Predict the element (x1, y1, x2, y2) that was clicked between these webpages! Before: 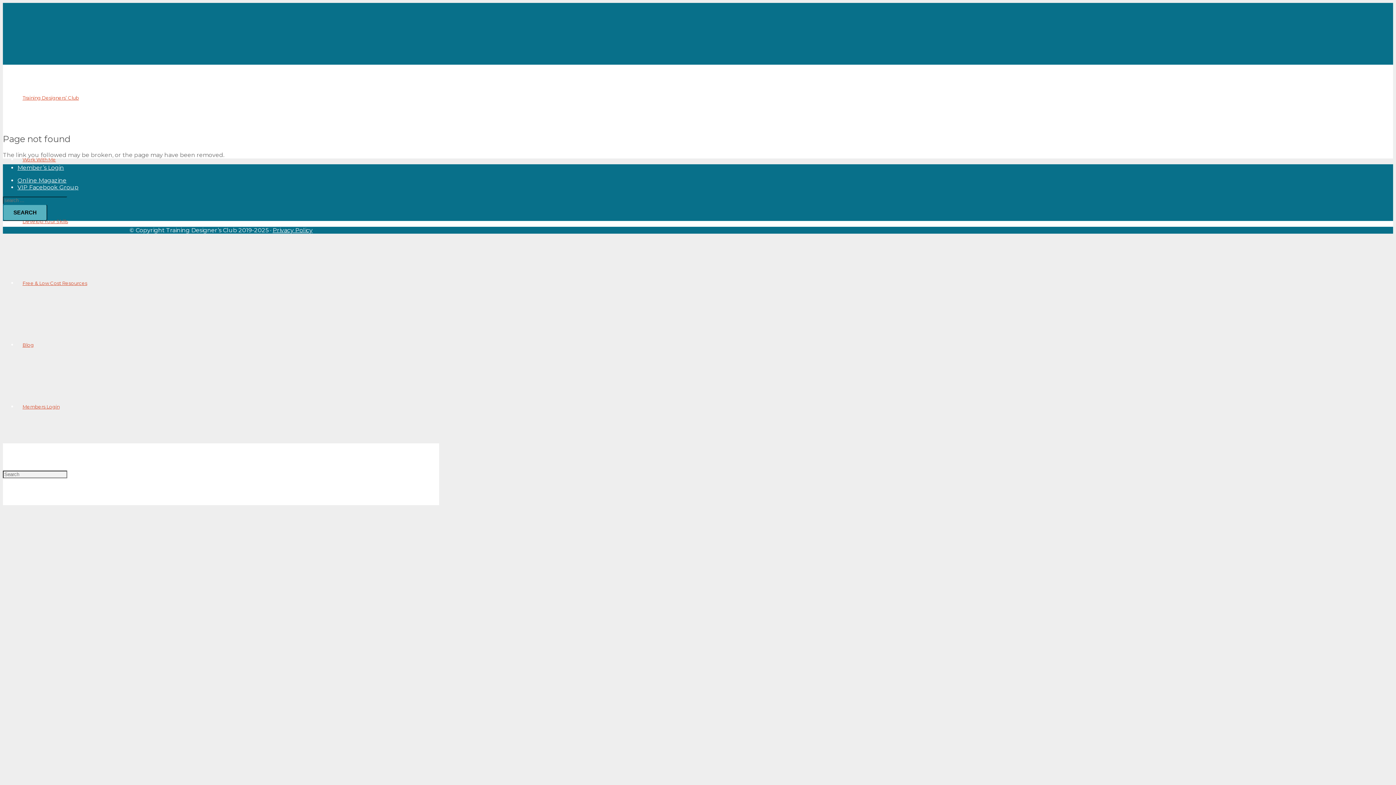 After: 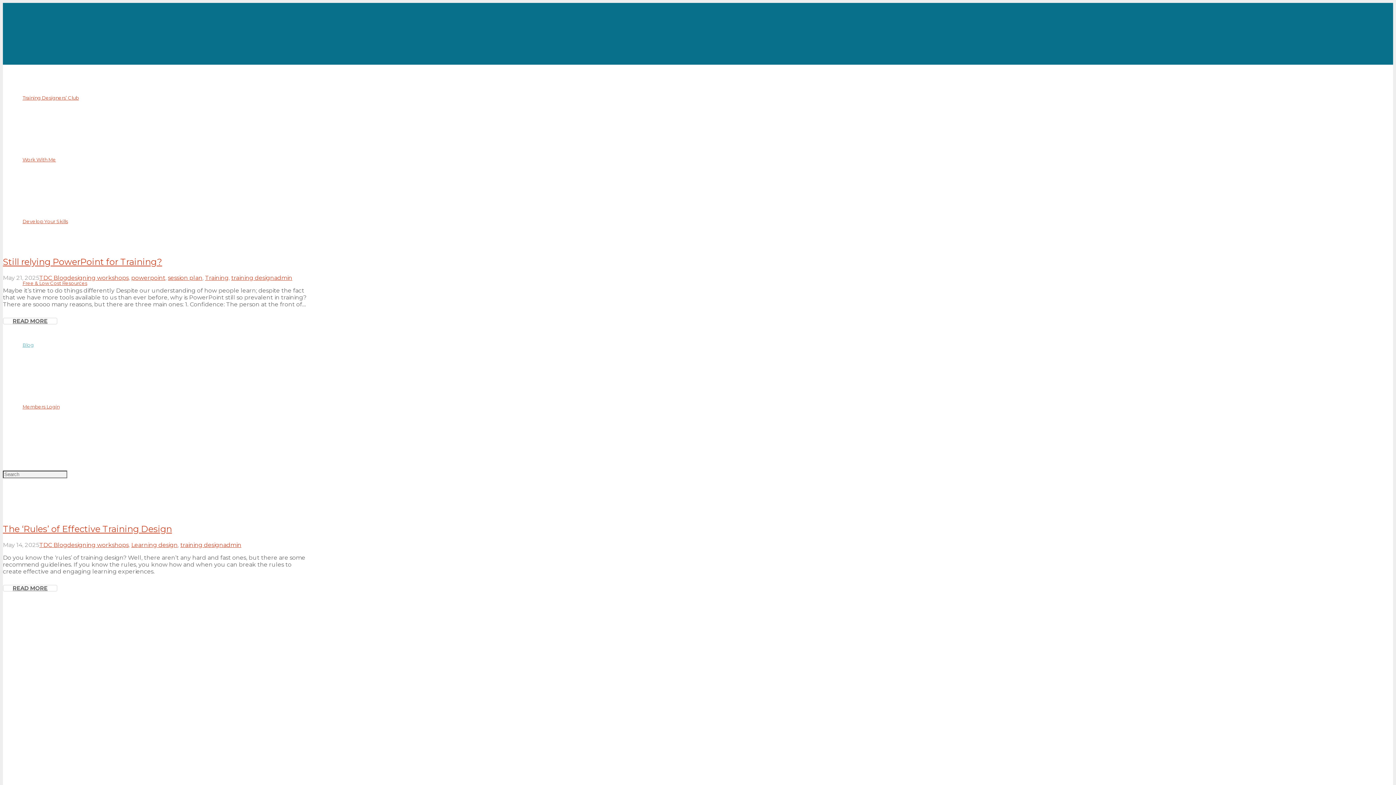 Action: label: Blog bbox: (17, 342, 38, 348)